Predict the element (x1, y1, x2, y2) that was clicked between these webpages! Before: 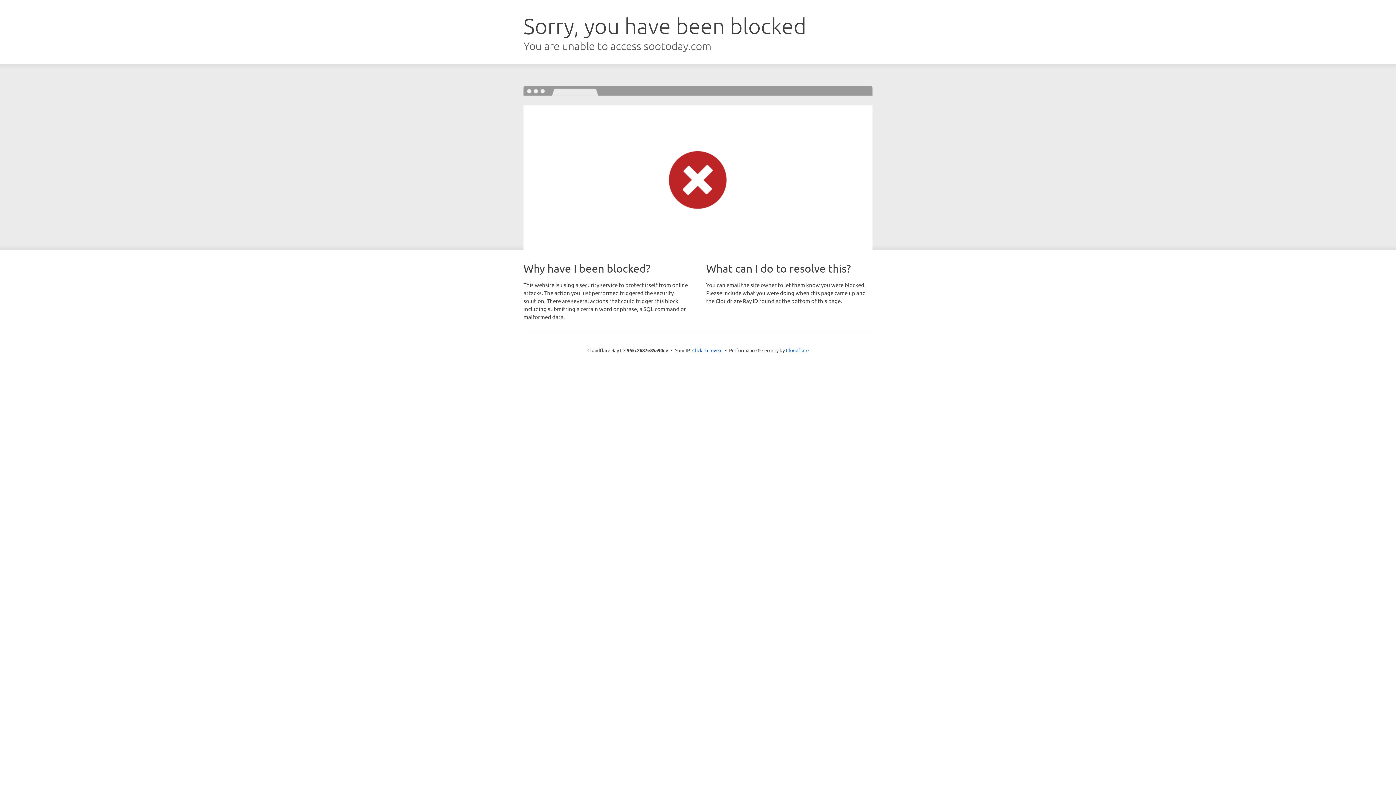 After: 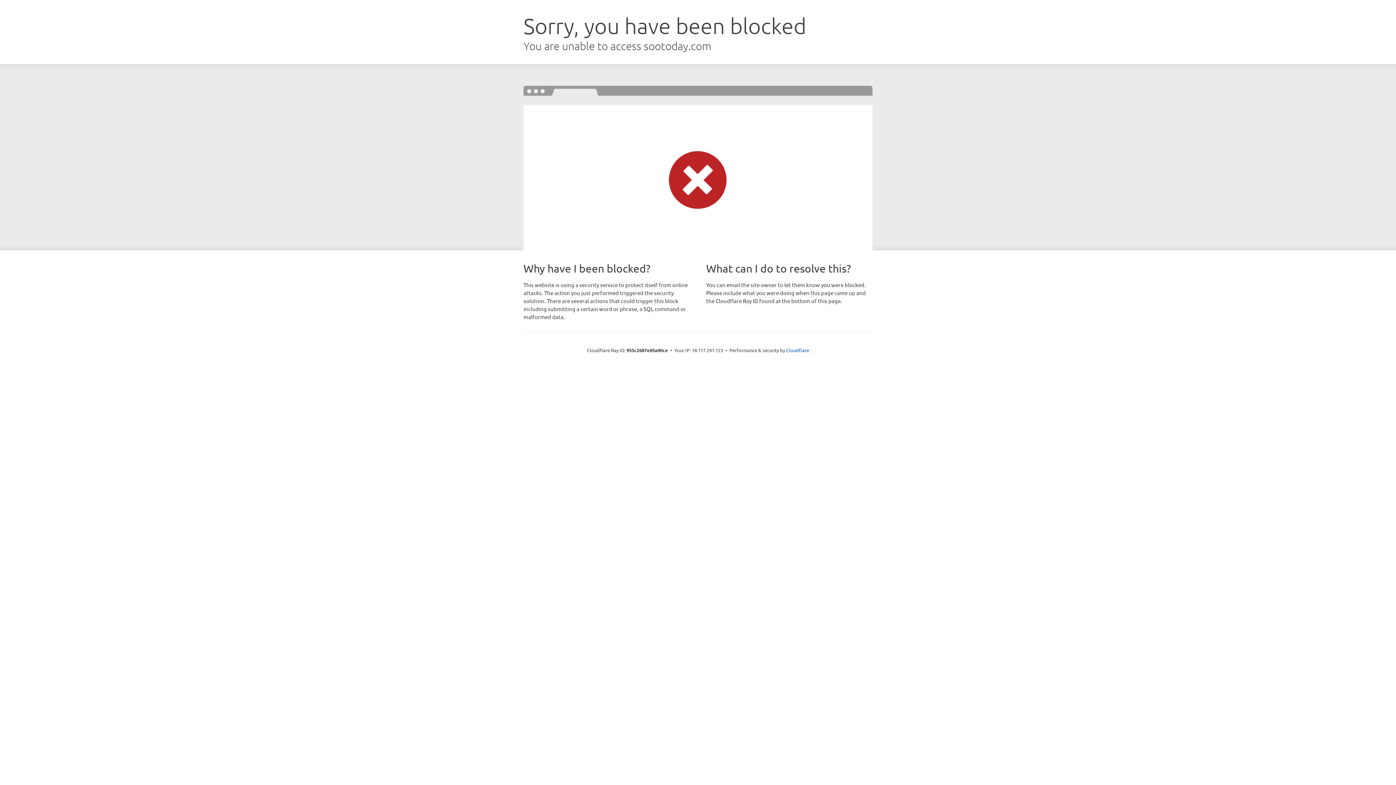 Action: label: Click to reveal bbox: (692, 346, 722, 353)